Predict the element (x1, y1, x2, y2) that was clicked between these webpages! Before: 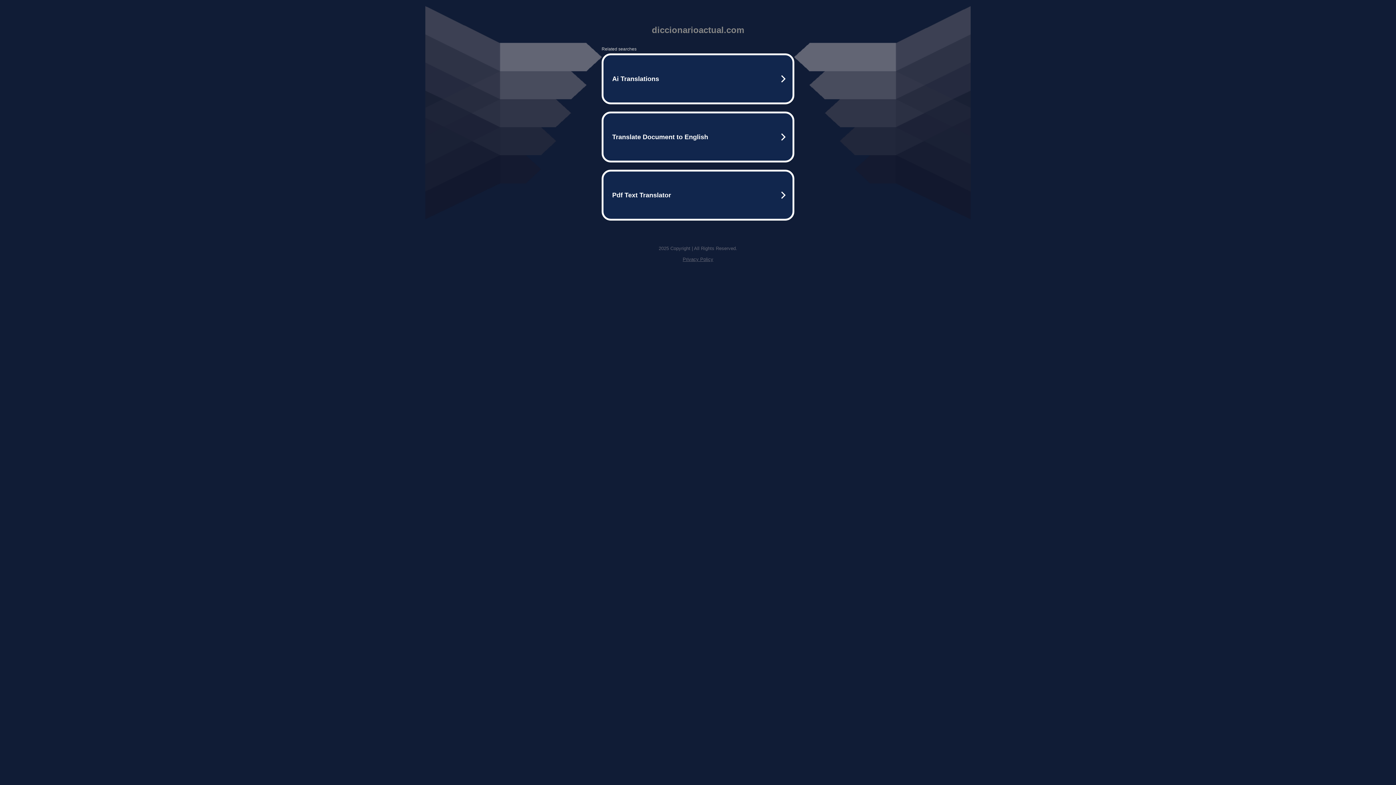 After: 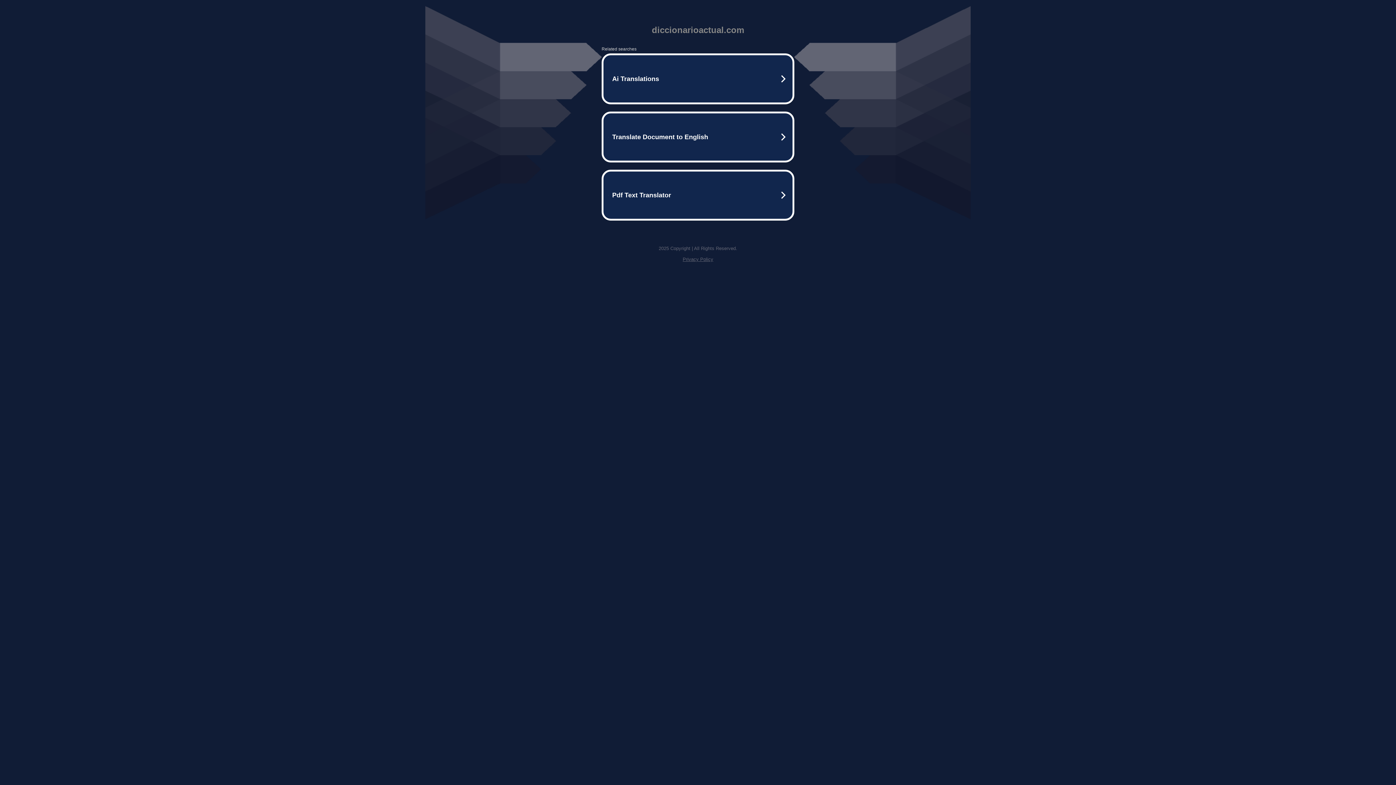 Action: bbox: (682, 256, 713, 262) label: Privacy Policy